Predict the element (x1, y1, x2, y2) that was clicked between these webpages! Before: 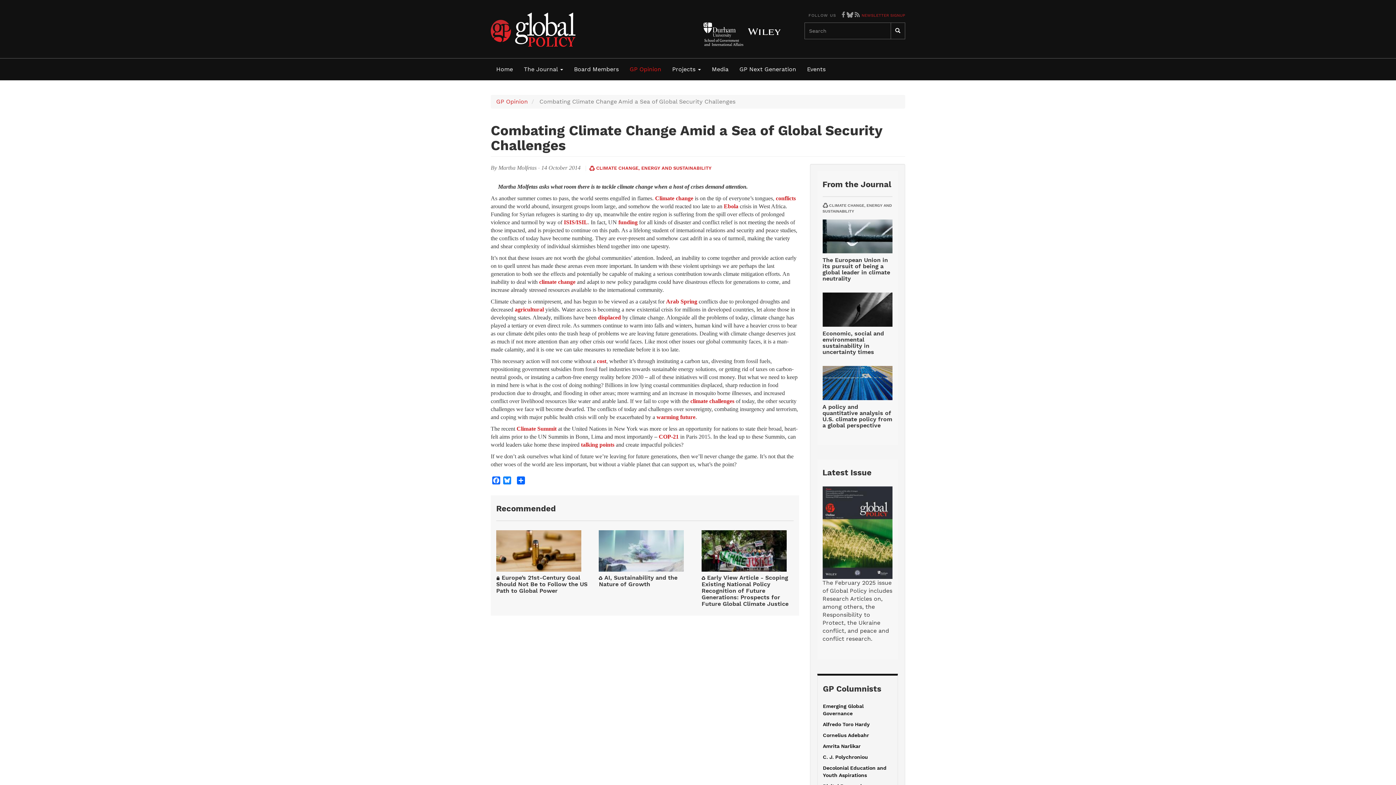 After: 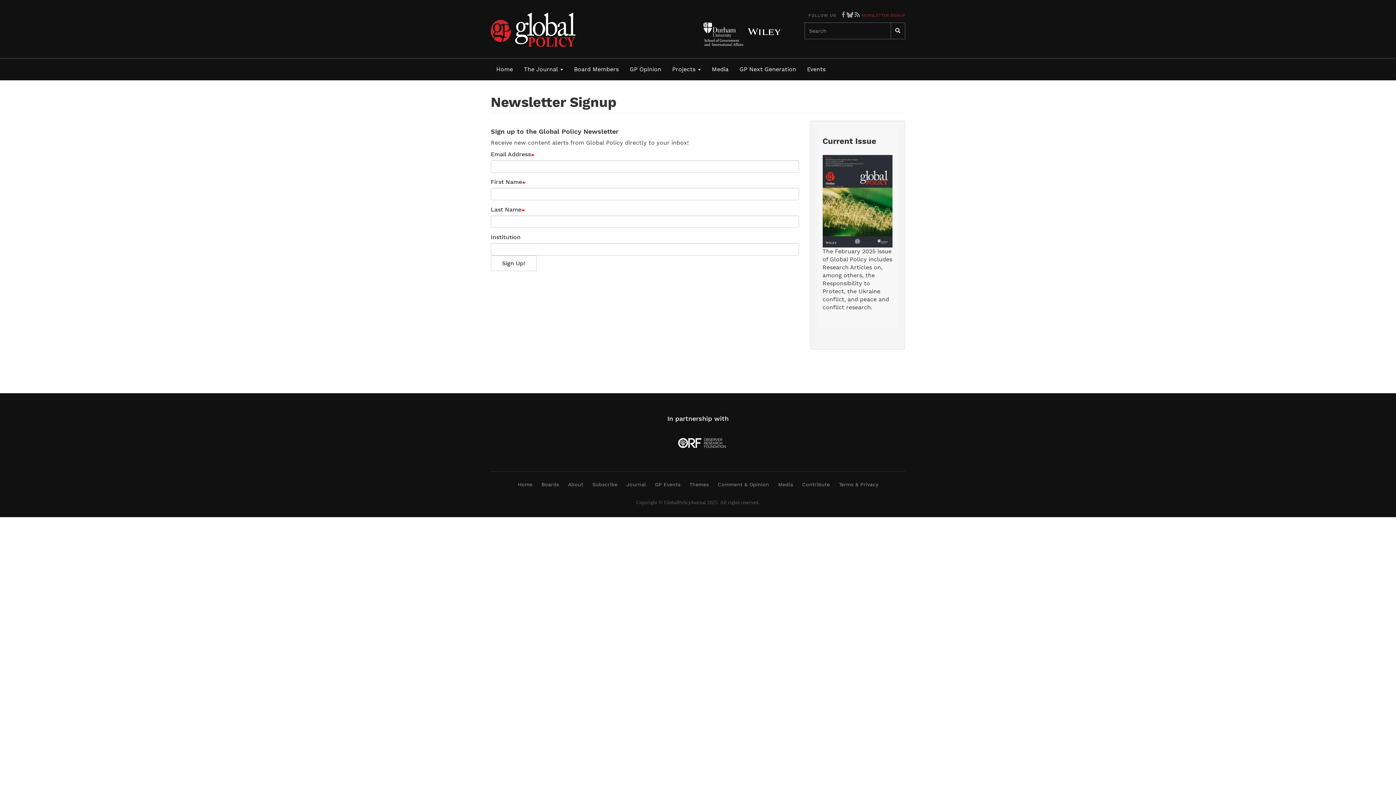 Action: bbox: (861, 12, 905, 18) label: NEWSLETTER SIGNUP